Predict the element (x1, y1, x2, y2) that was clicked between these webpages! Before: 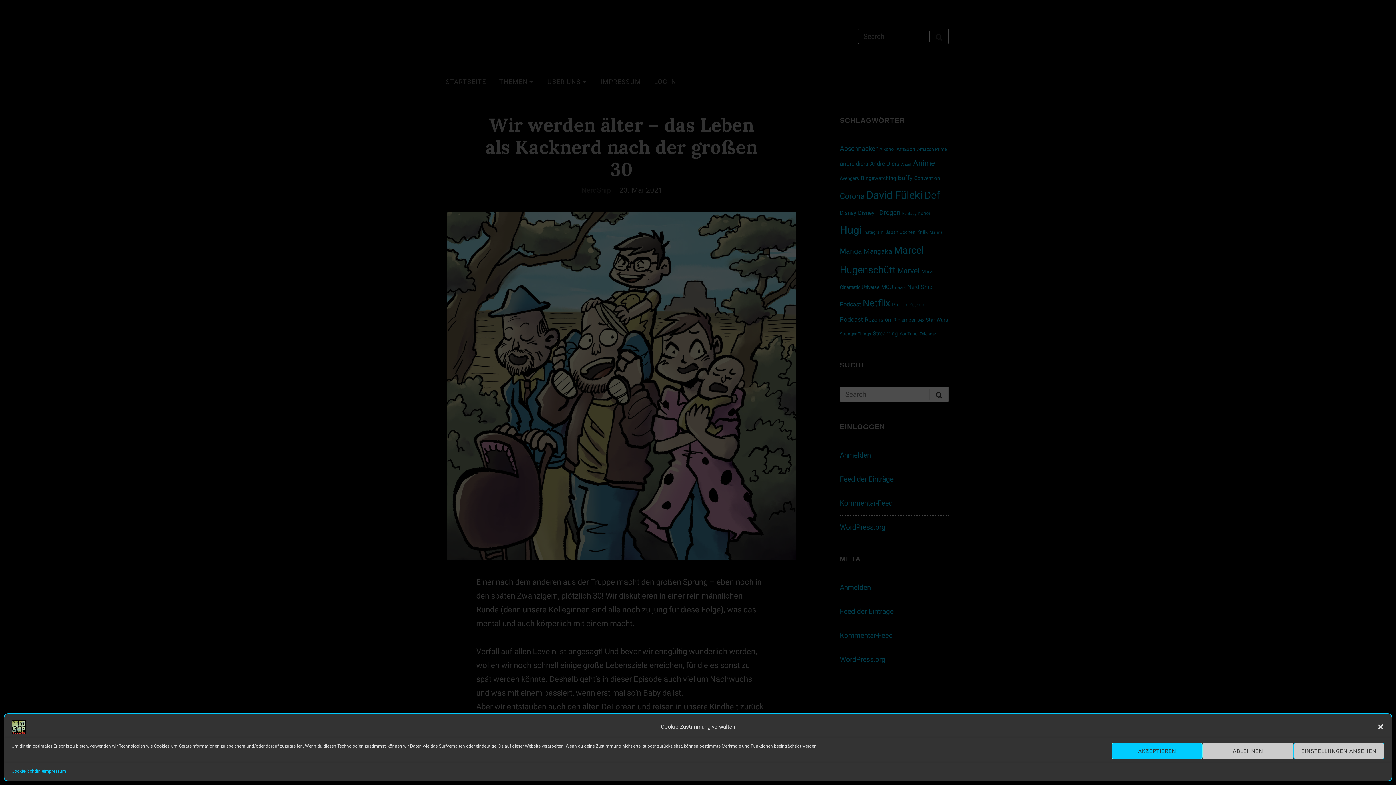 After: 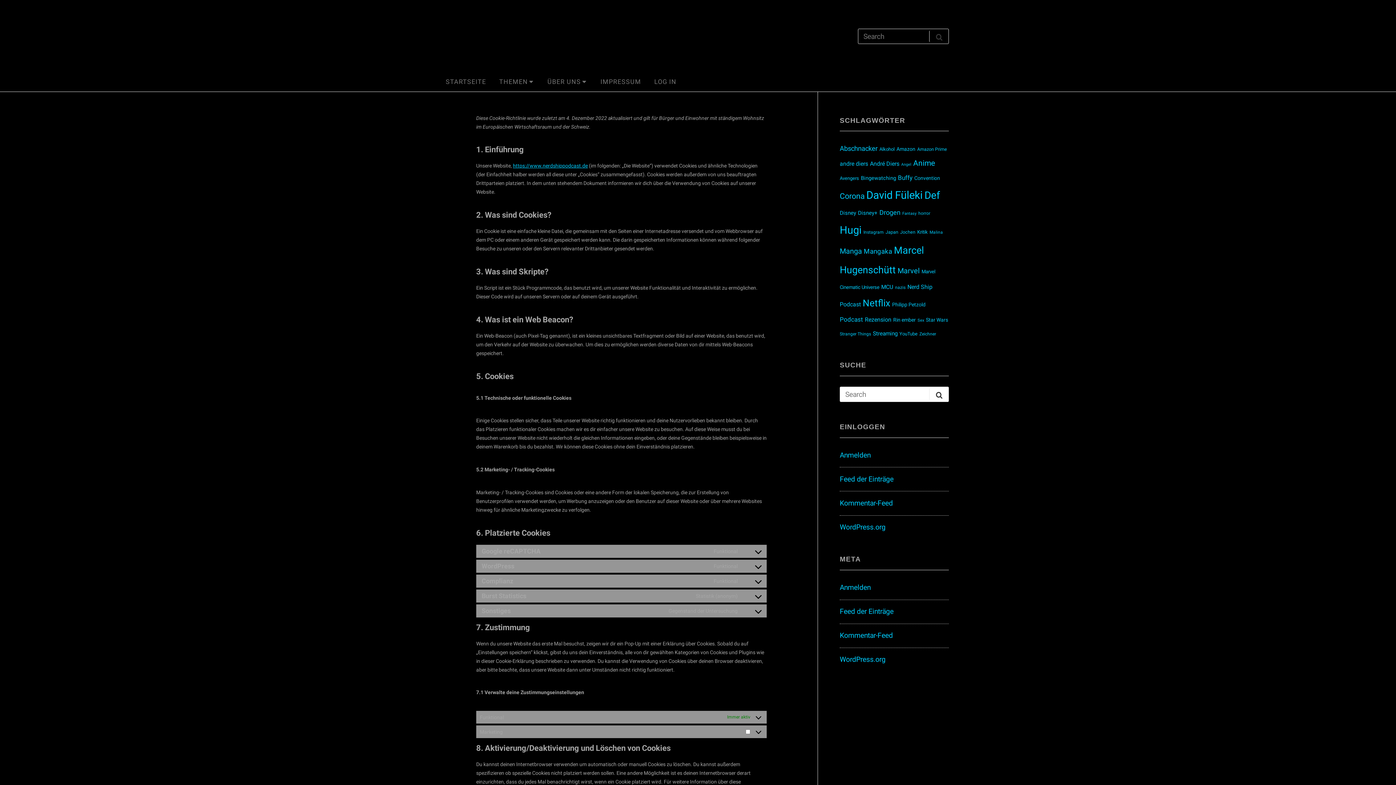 Action: bbox: (11, 768, 44, 775) label: Cookie-Richtlinie